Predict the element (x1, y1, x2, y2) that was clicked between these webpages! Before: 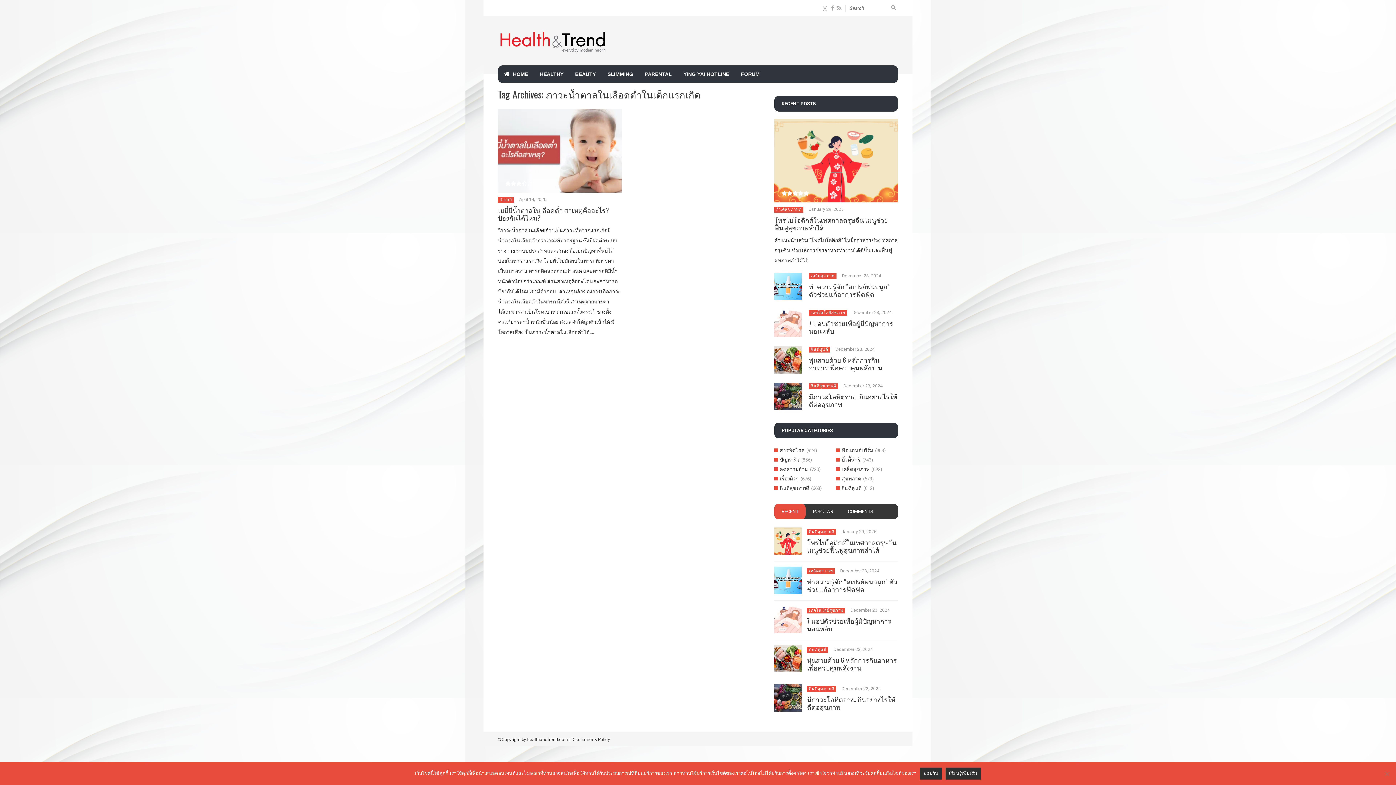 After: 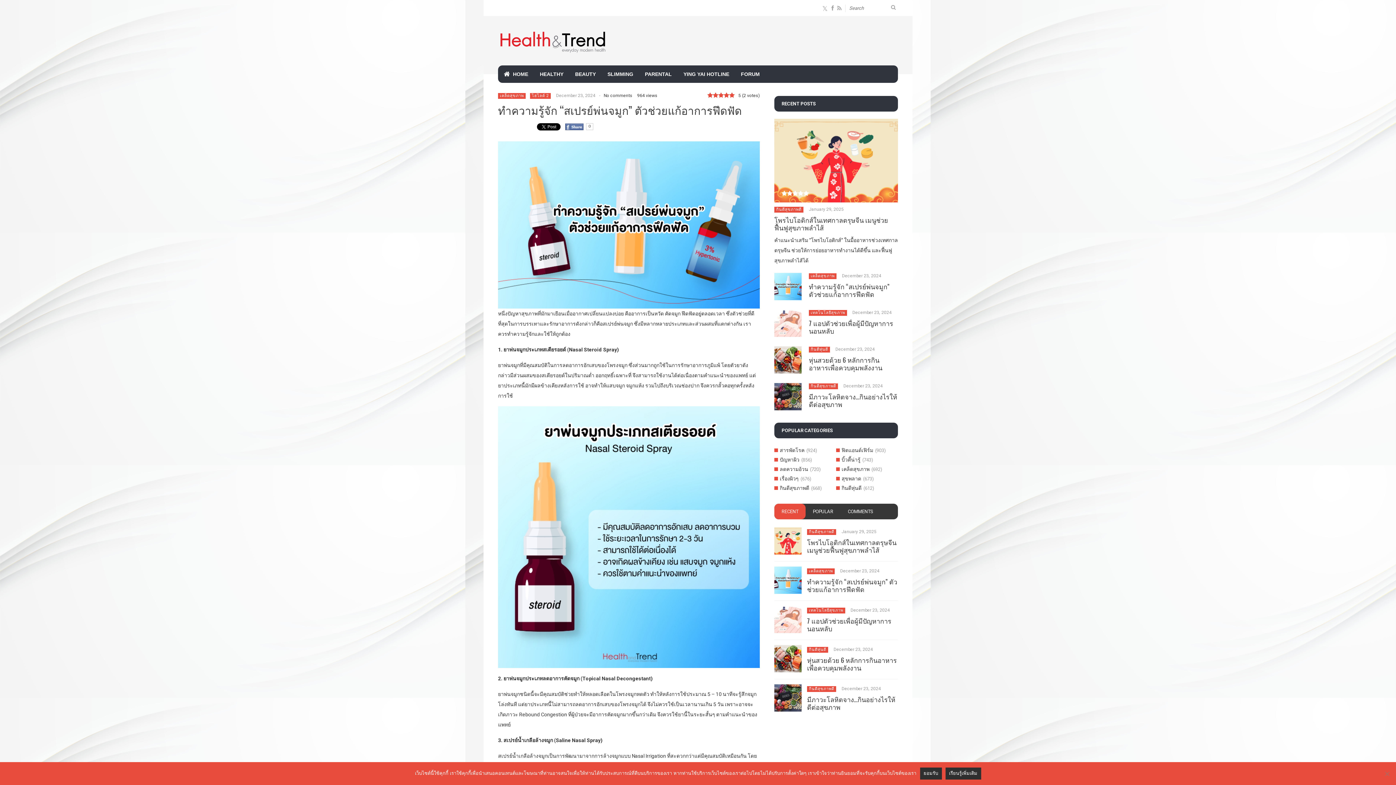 Action: label: ทำความรู้จัก “สเปรย์พ่นจมูก” ตัวช่วยแก้อาการฟึดฟัด bbox: (807, 577, 897, 594)